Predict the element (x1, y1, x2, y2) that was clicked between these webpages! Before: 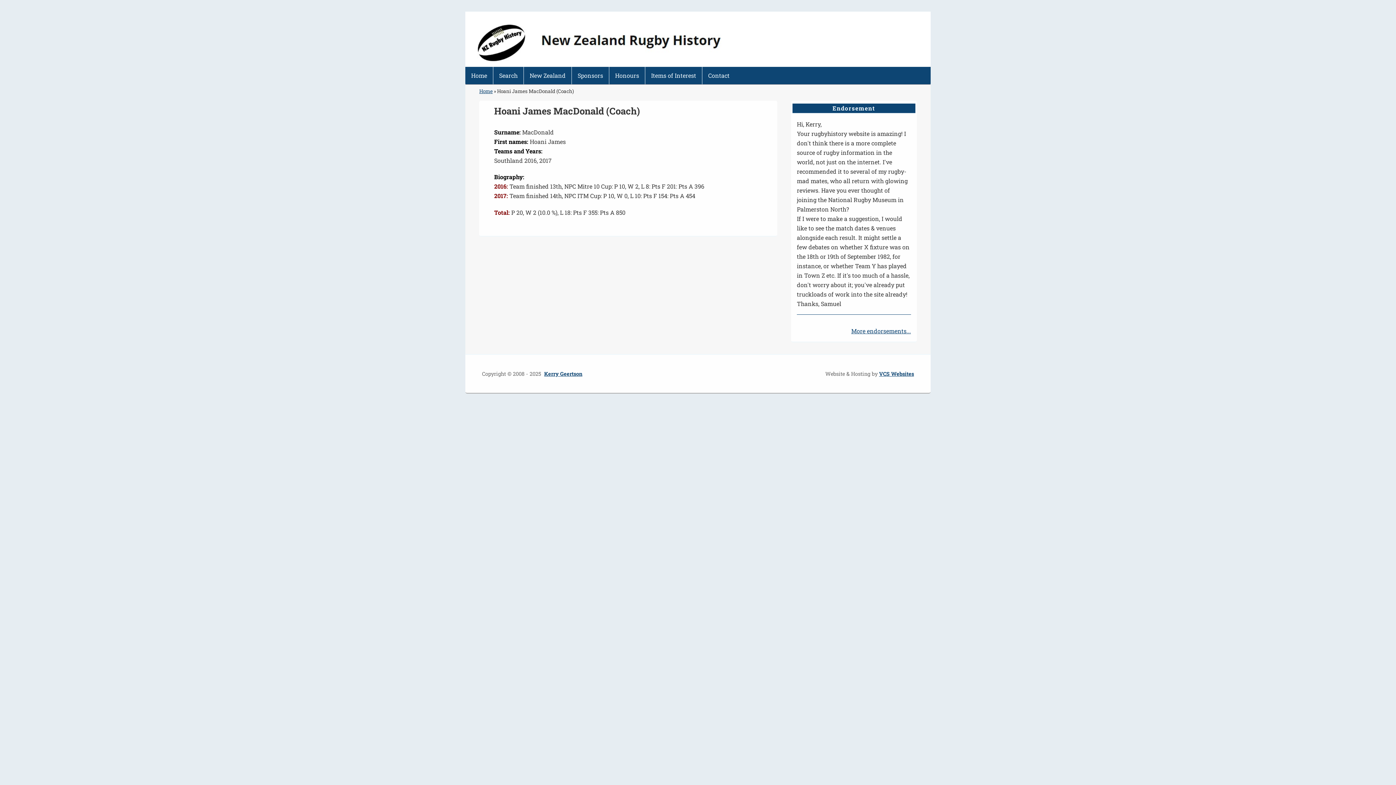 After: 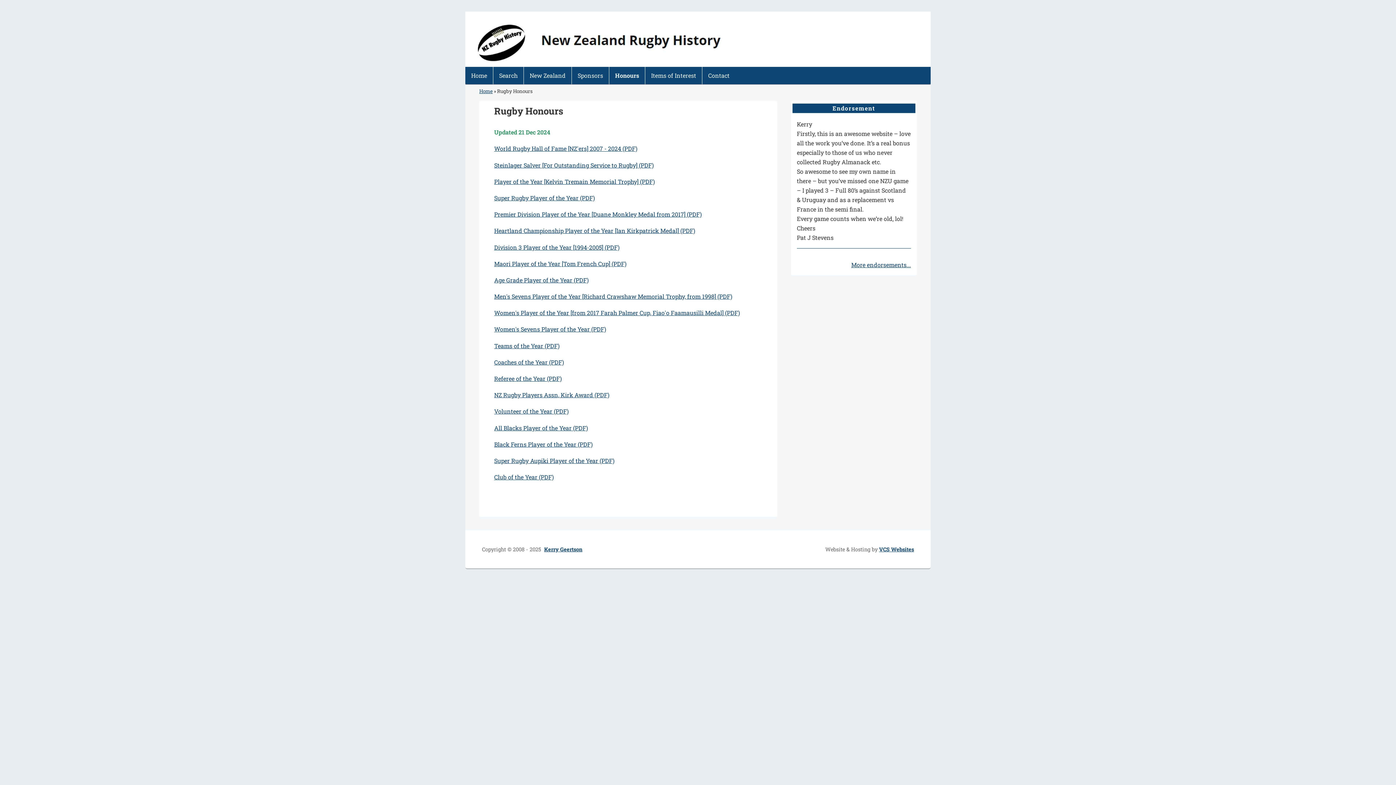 Action: label: Honours bbox: (609, 66, 645, 84)